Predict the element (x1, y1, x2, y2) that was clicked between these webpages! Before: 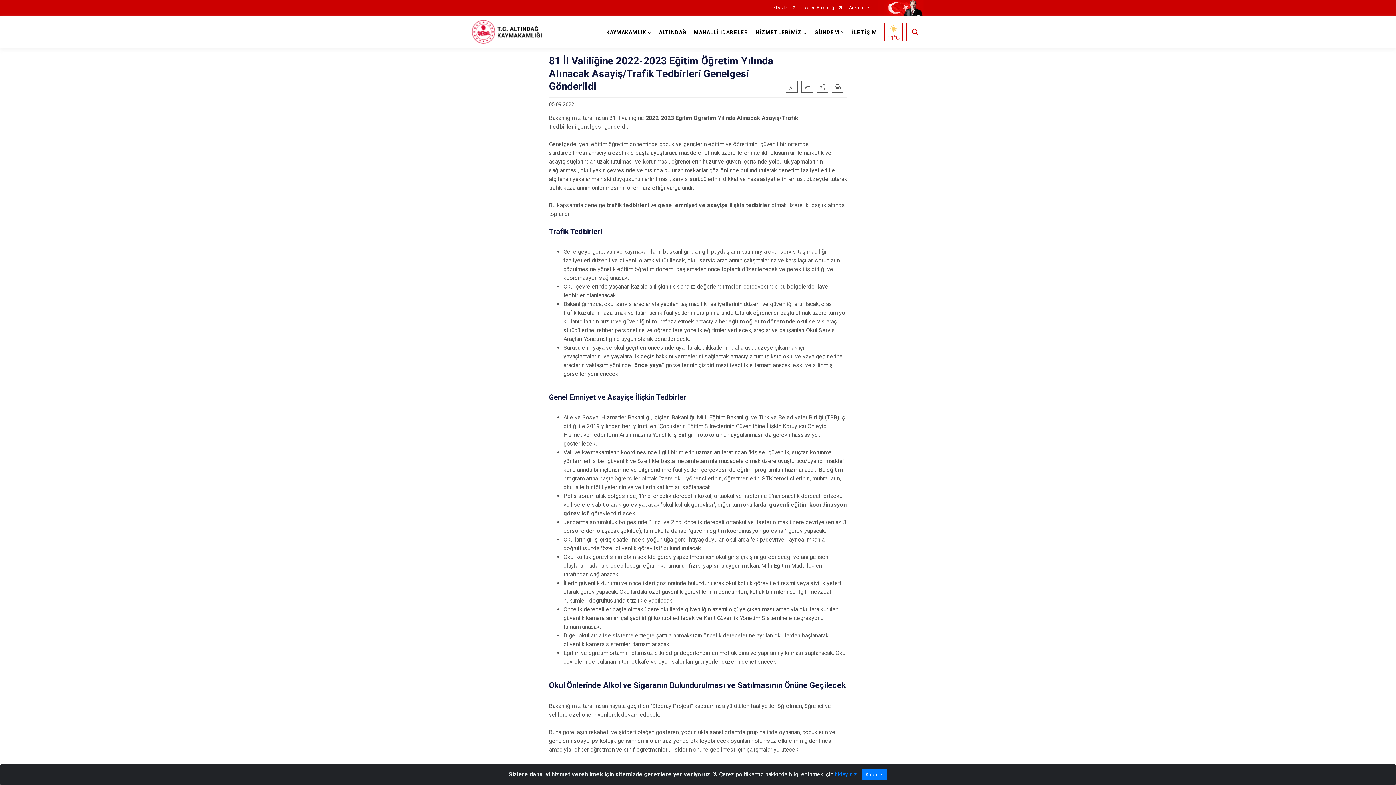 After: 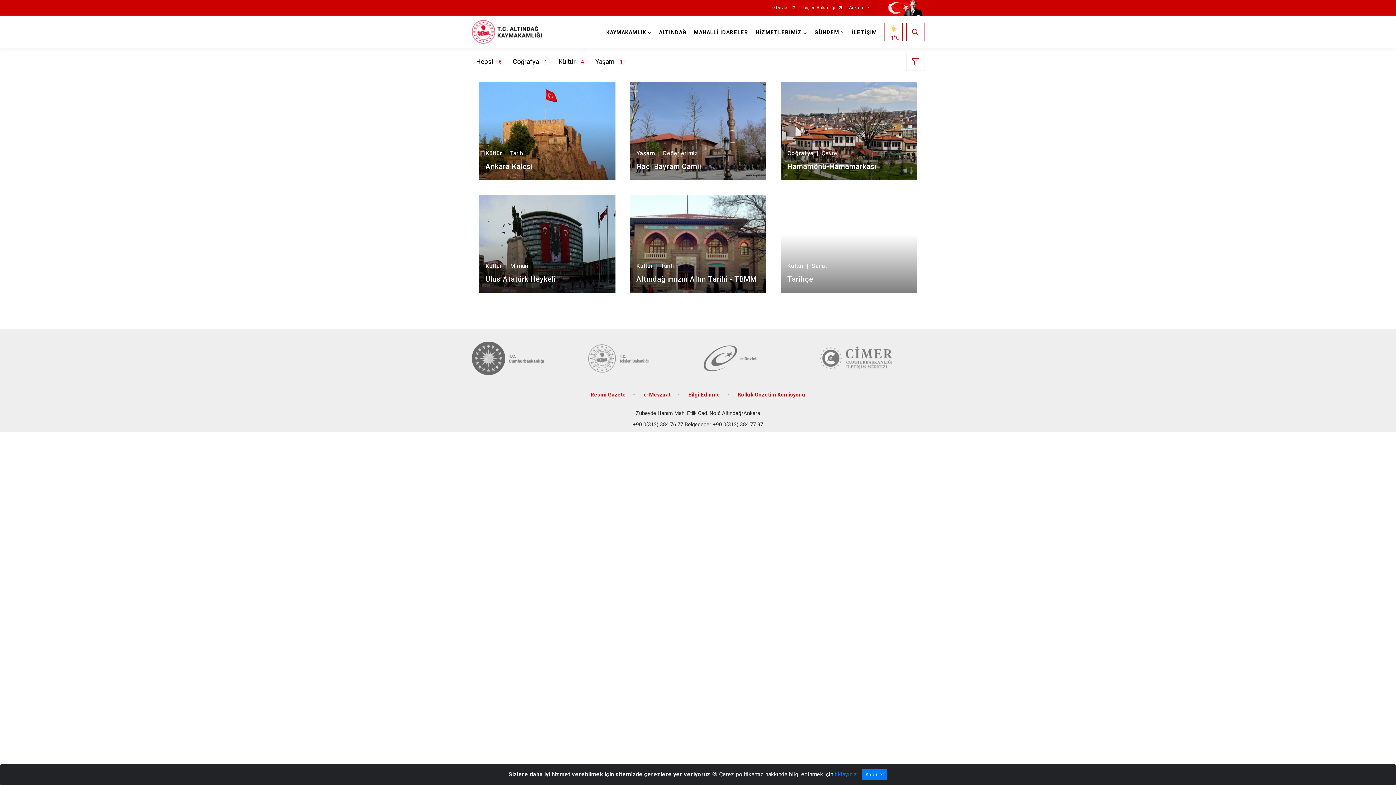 Action: bbox: (655, 16, 690, 47) label: ALTINDAĞ